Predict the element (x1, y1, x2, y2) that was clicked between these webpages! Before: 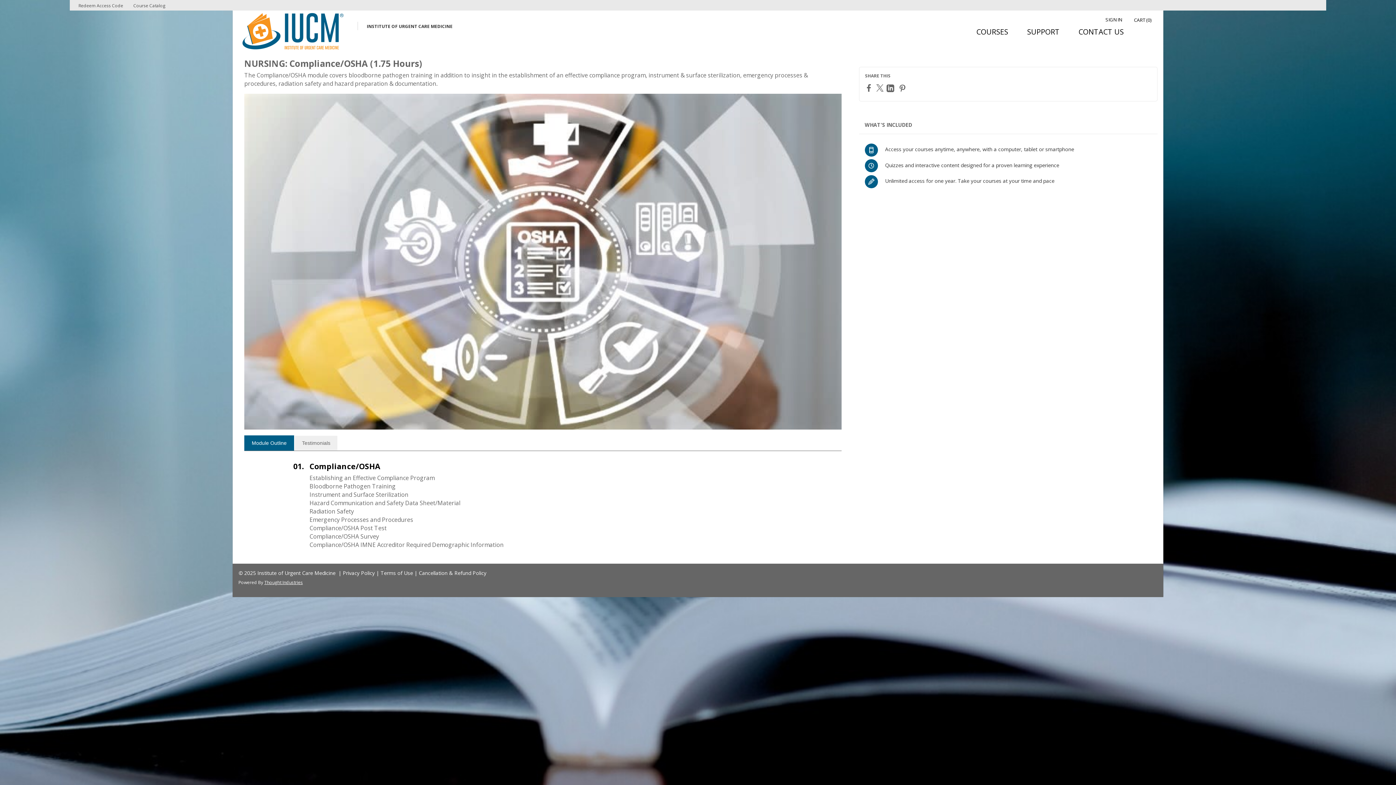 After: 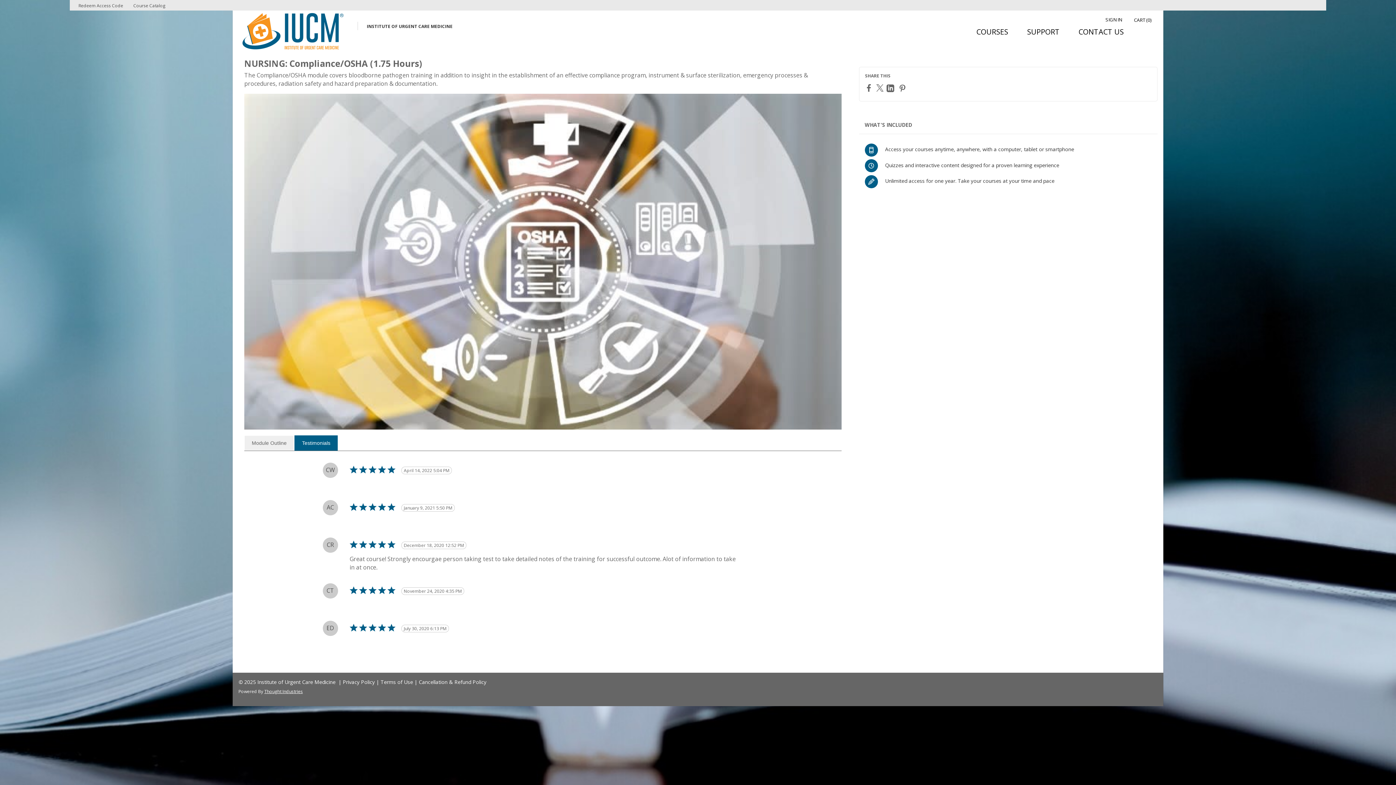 Action: label: Testimonials bbox: (294, 435, 337, 450)